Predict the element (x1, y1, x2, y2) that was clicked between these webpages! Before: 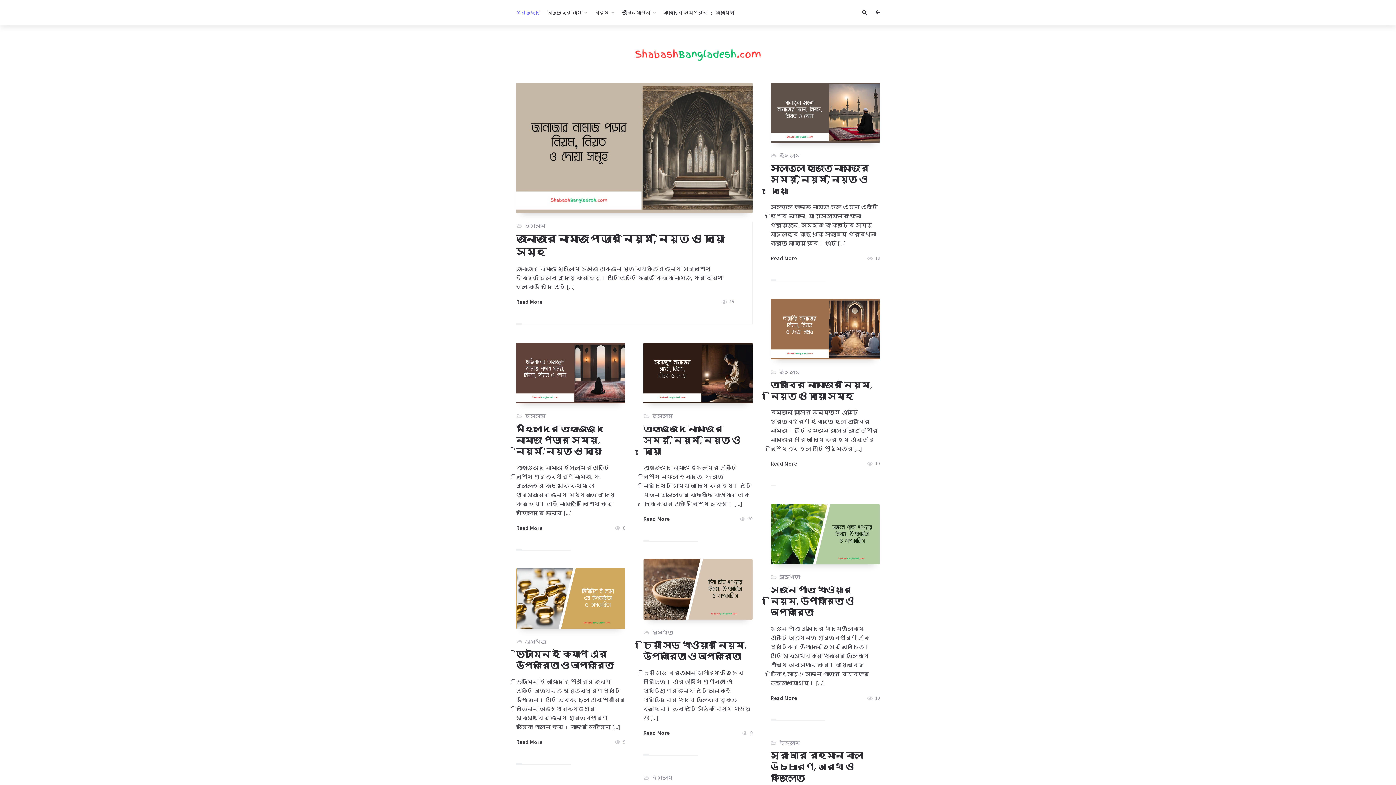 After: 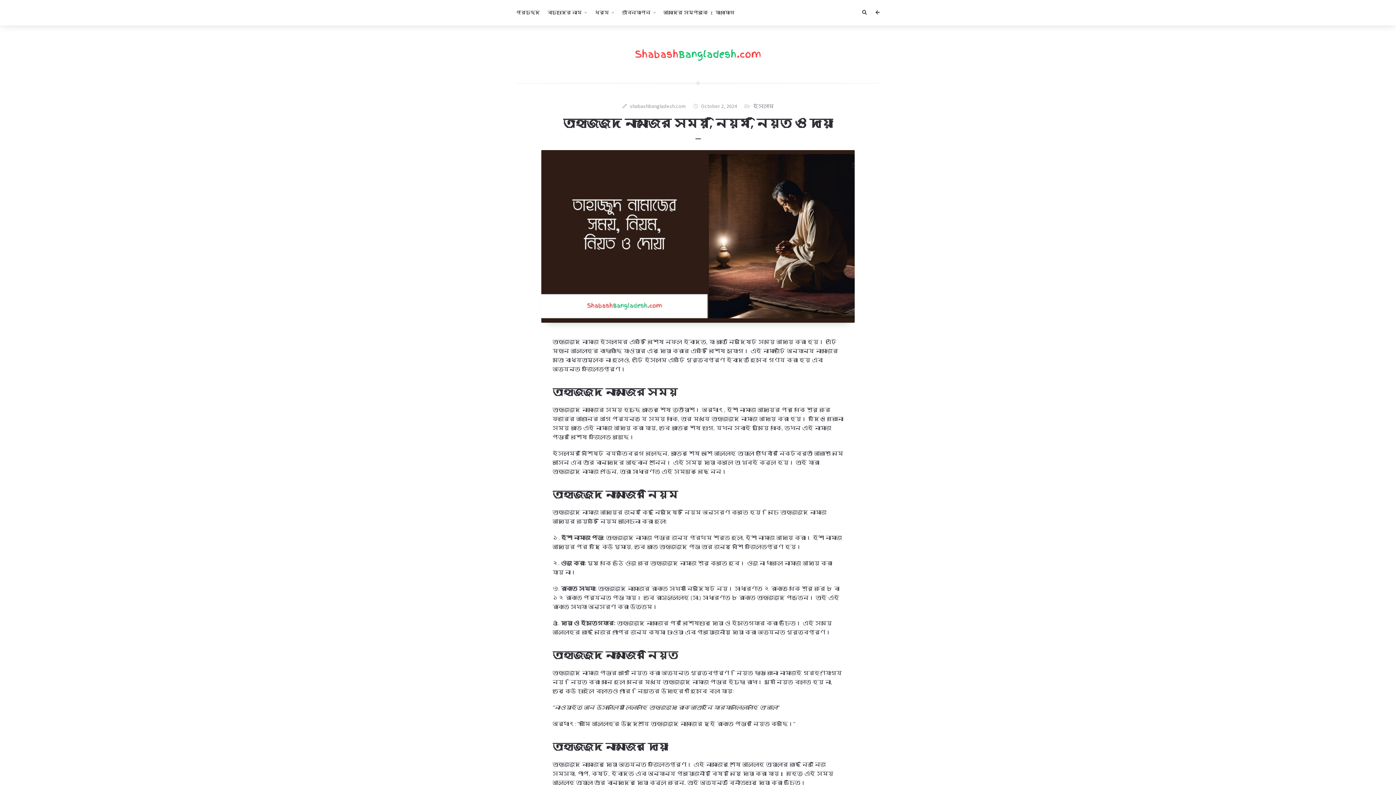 Action: label:  20 bbox: (740, 514, 752, 523)